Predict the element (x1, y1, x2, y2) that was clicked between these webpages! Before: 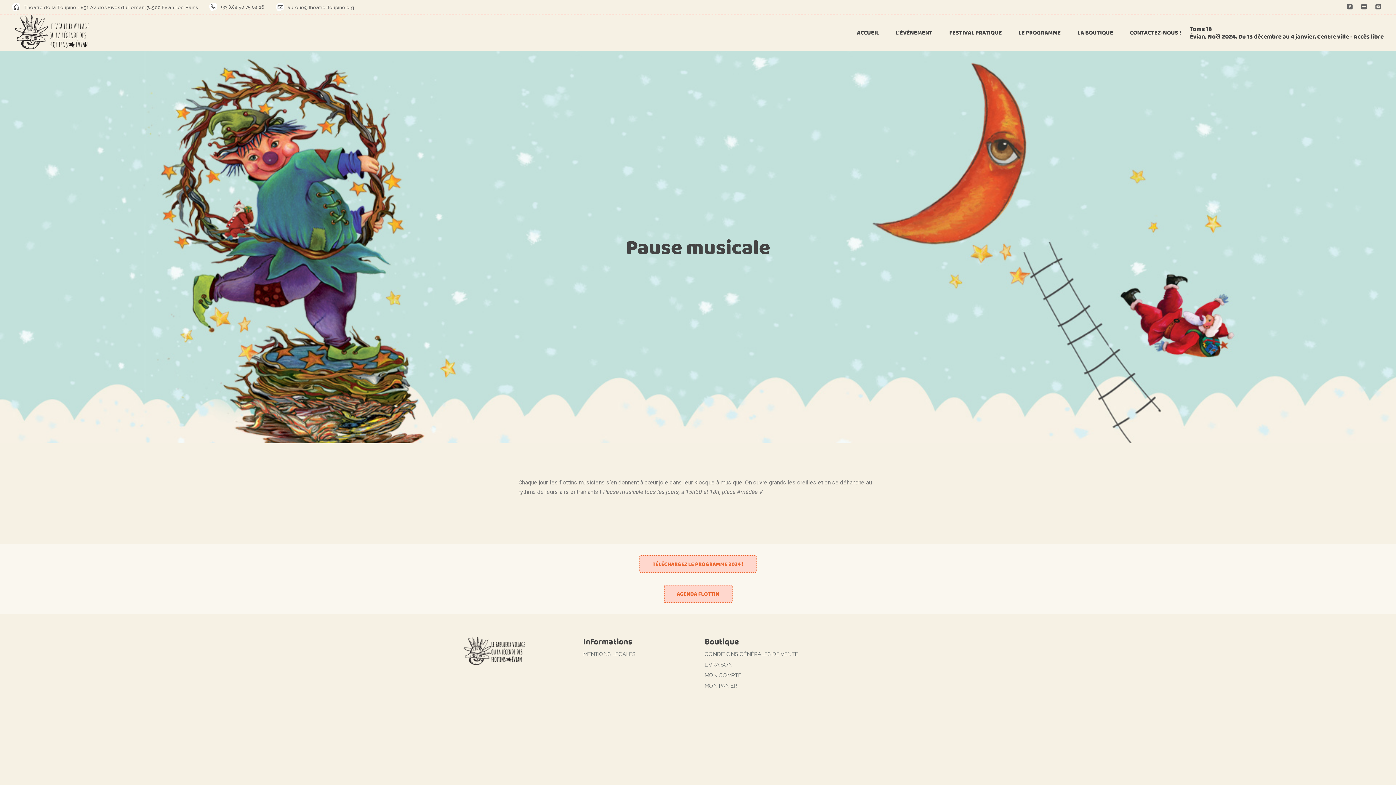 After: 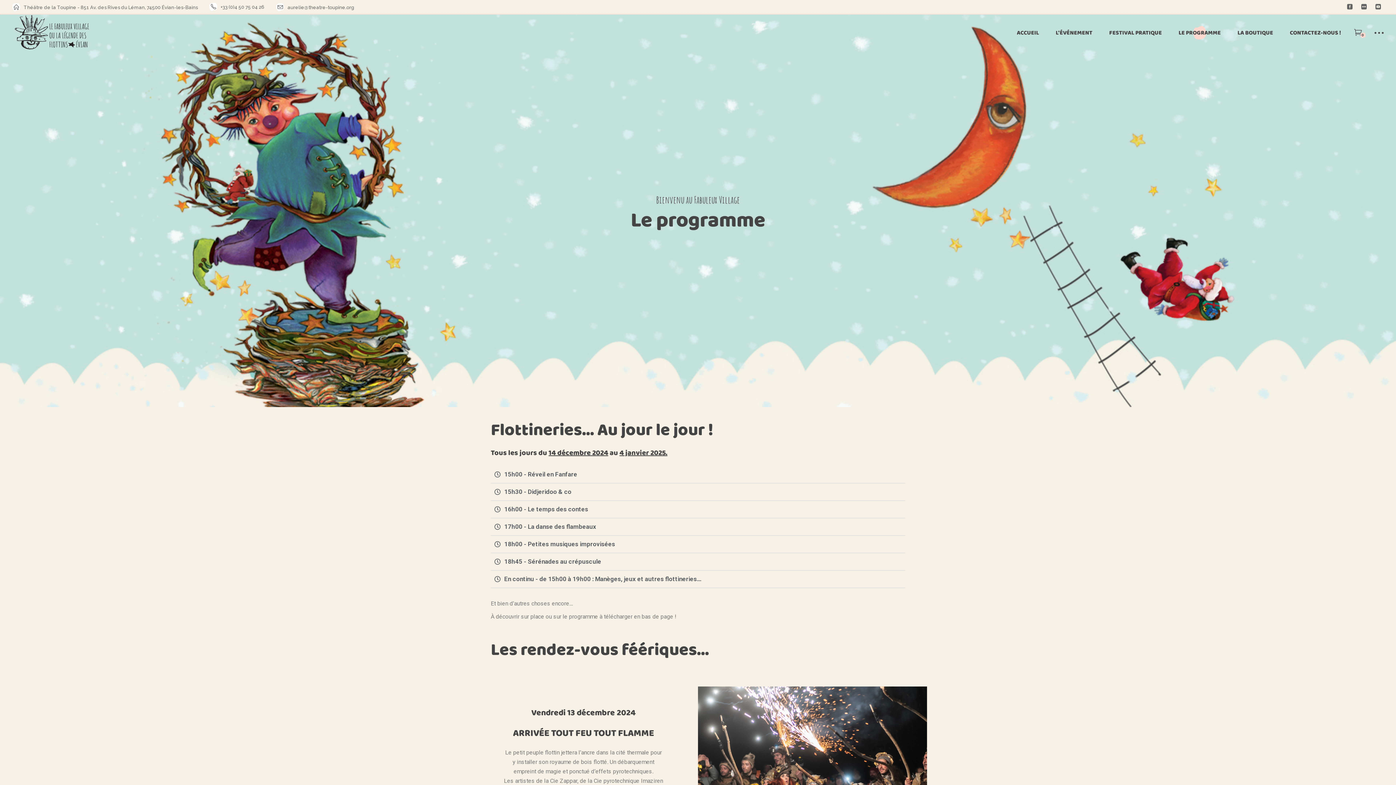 Action: bbox: (1018, 14, 1061, 50) label: LE PROGRAMME